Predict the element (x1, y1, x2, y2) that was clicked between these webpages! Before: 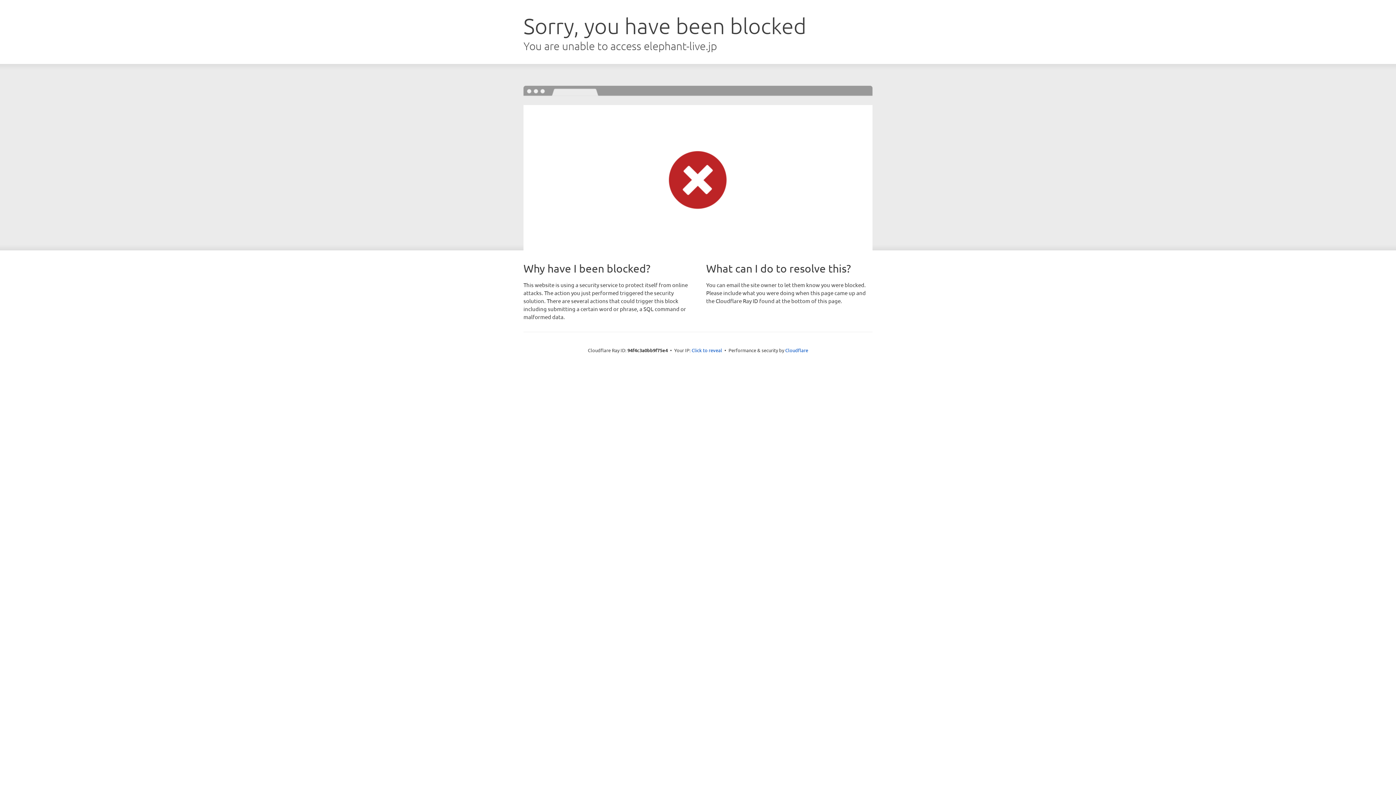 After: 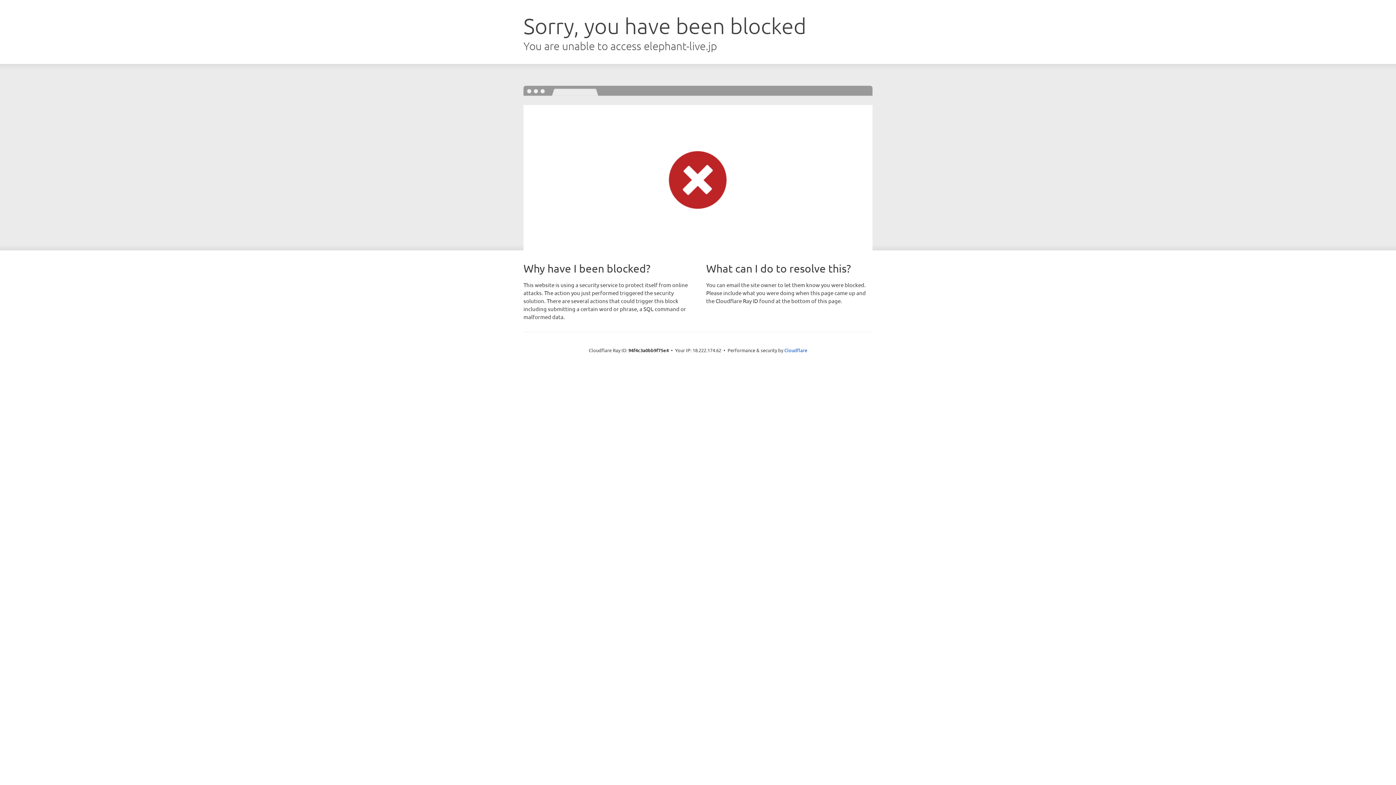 Action: bbox: (691, 346, 722, 353) label: Click to reveal